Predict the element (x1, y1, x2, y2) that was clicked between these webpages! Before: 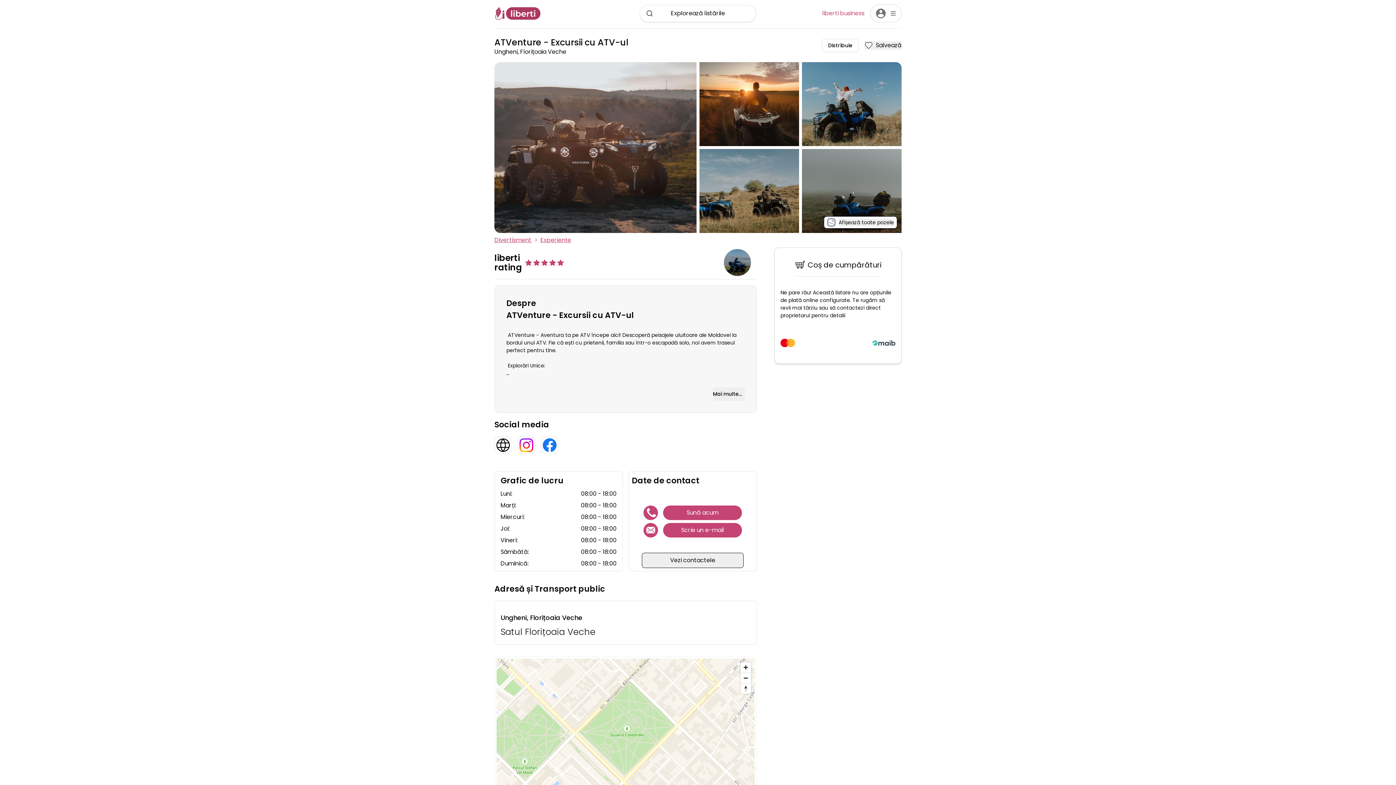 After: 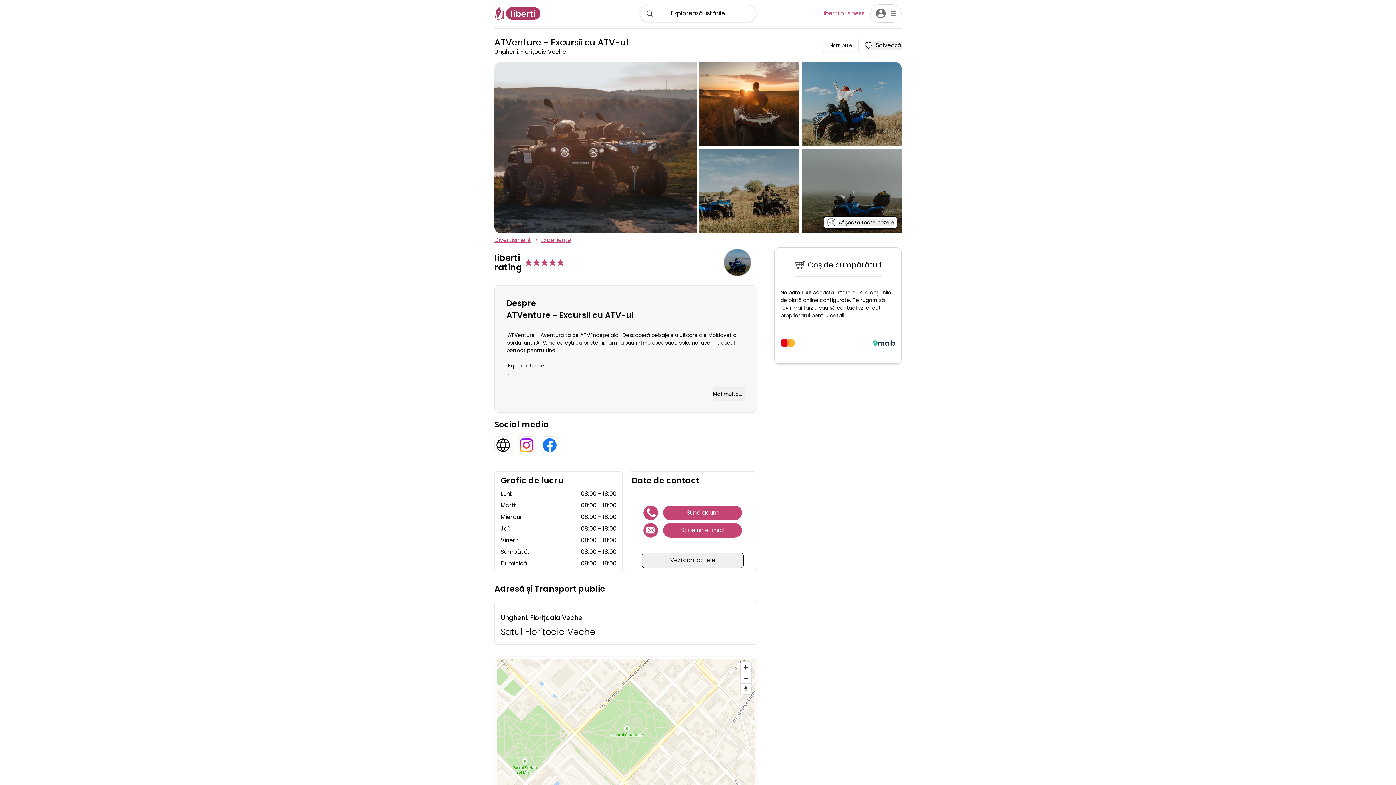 Action: bbox: (494, 436, 512, 454)